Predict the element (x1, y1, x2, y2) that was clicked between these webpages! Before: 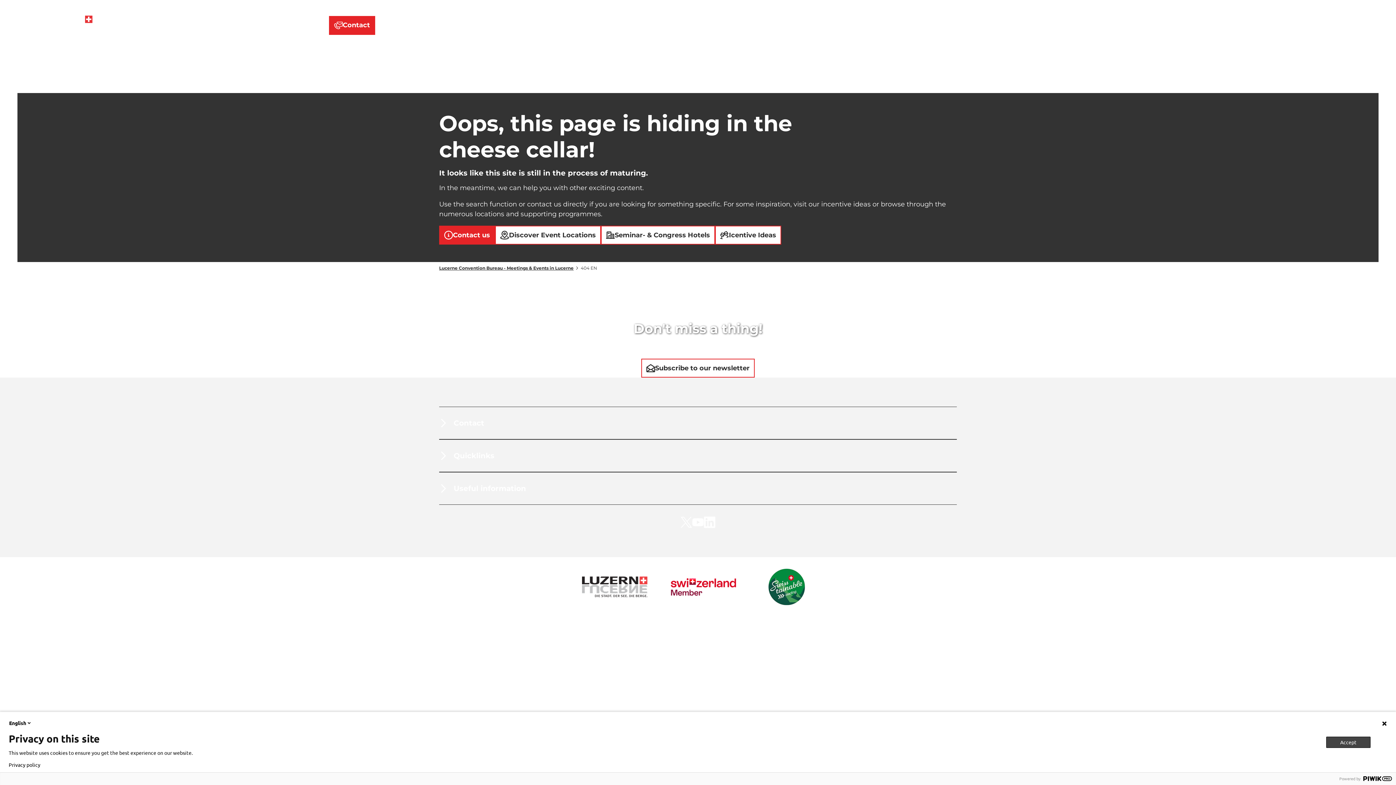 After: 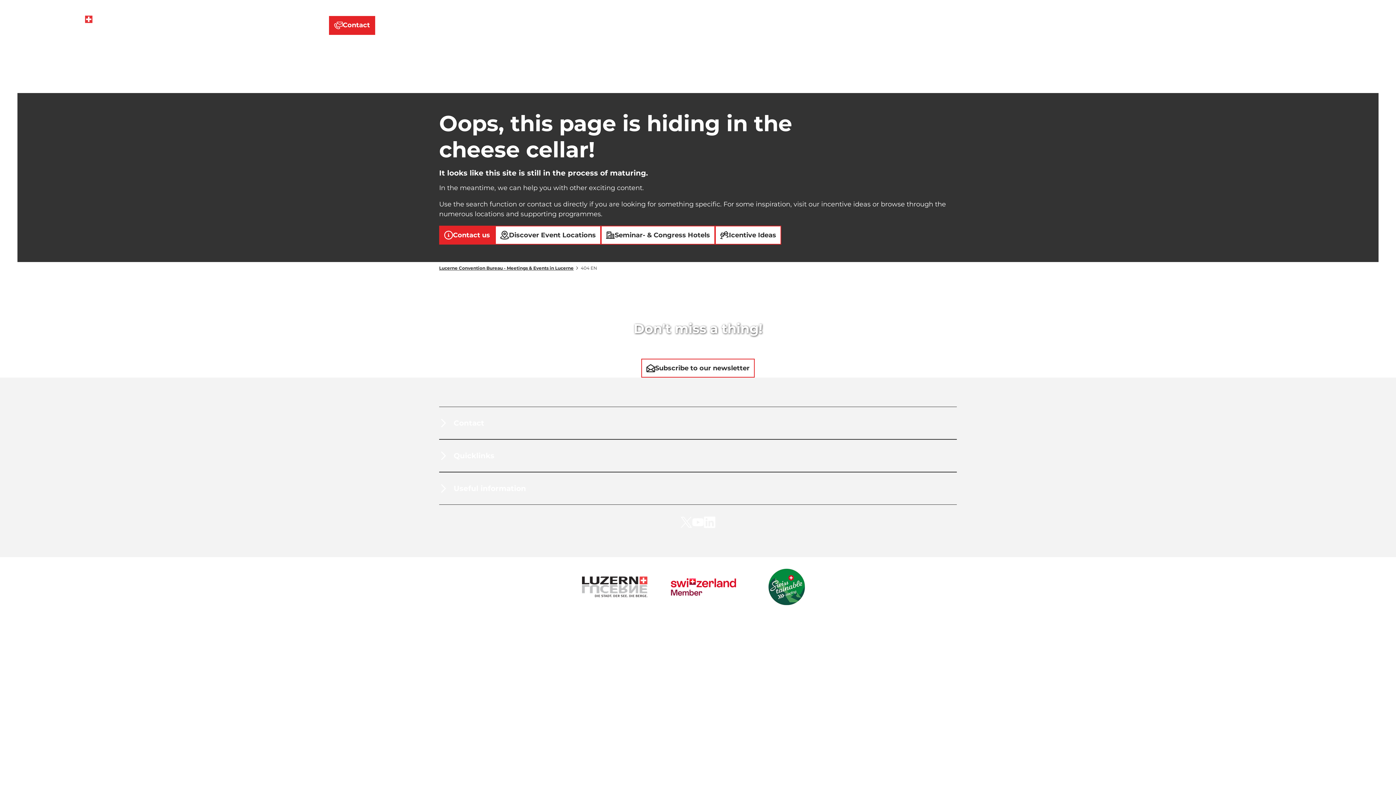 Action: bbox: (1326, 736, 1370, 748) label: Accept